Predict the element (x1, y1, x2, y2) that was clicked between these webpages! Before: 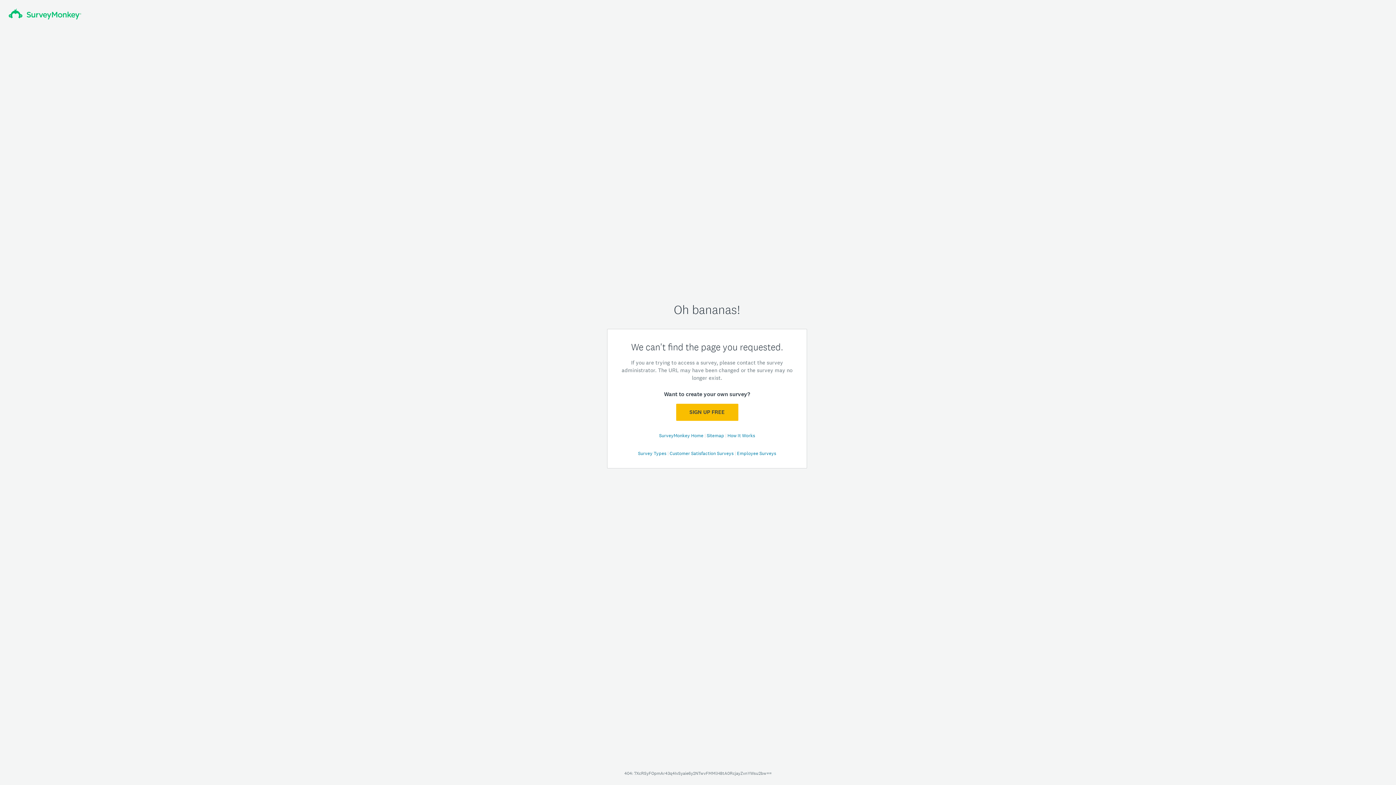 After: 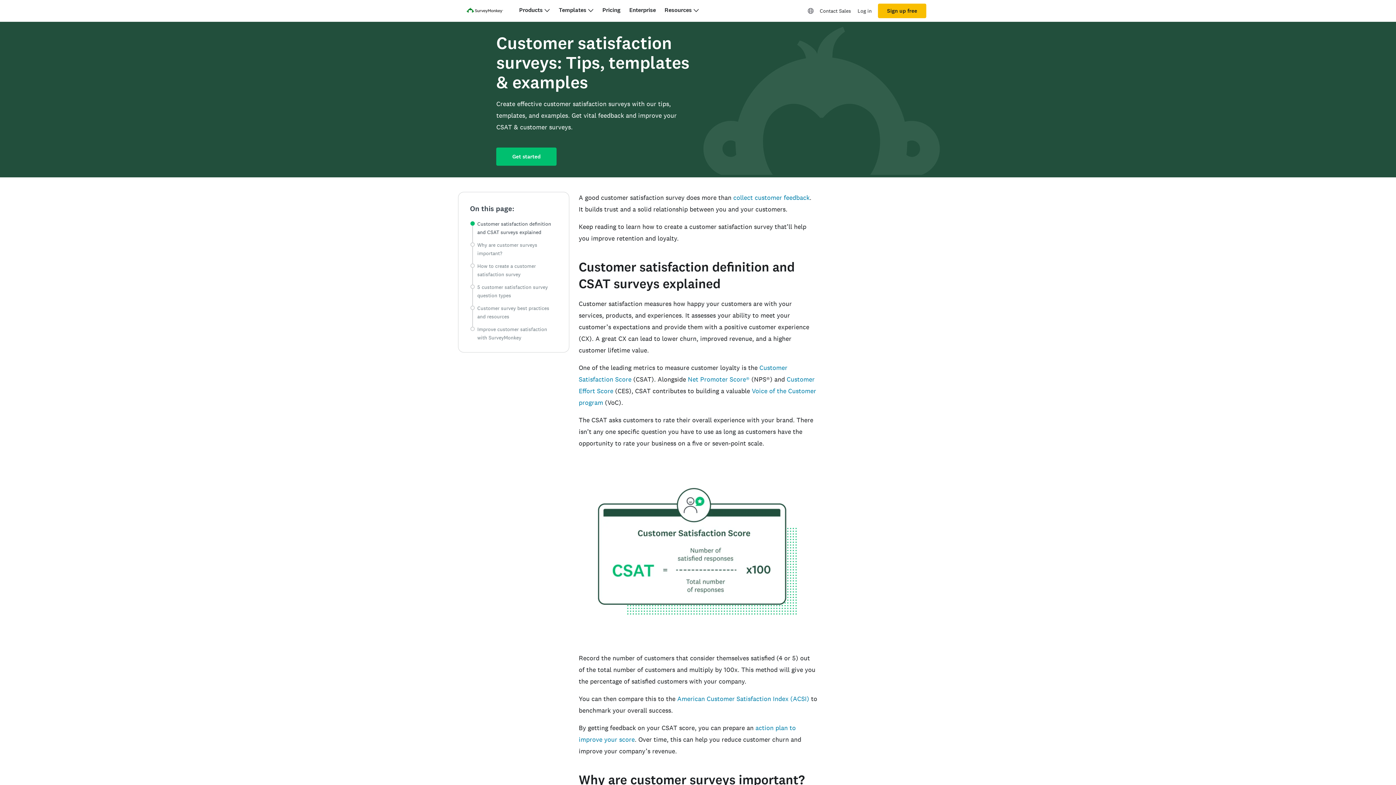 Action: bbox: (669, 450, 734, 456) label: Customer Satisfaction Surveys 